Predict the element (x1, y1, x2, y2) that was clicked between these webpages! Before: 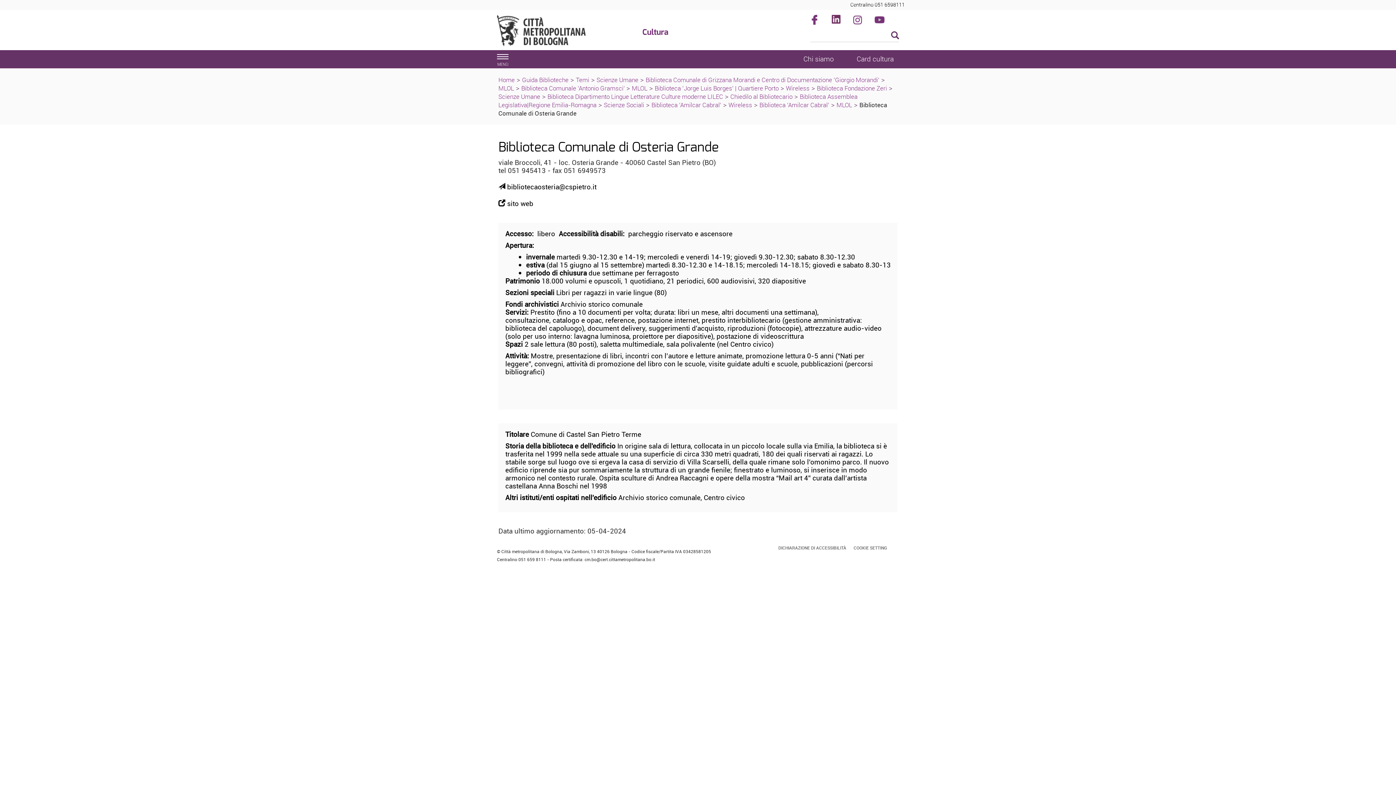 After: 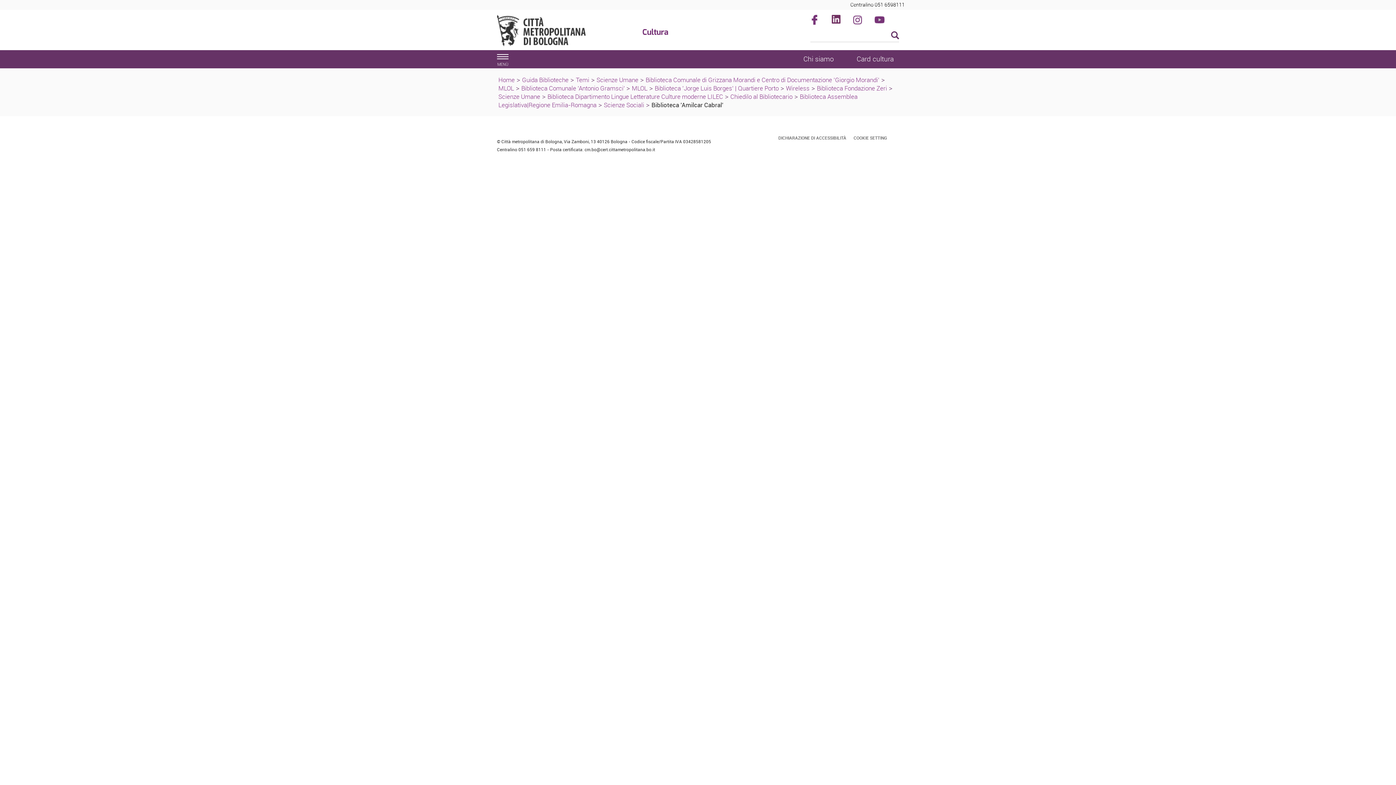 Action: label: Biblioteca 'Amilcar Cabral' bbox: (651, 100, 721, 109)